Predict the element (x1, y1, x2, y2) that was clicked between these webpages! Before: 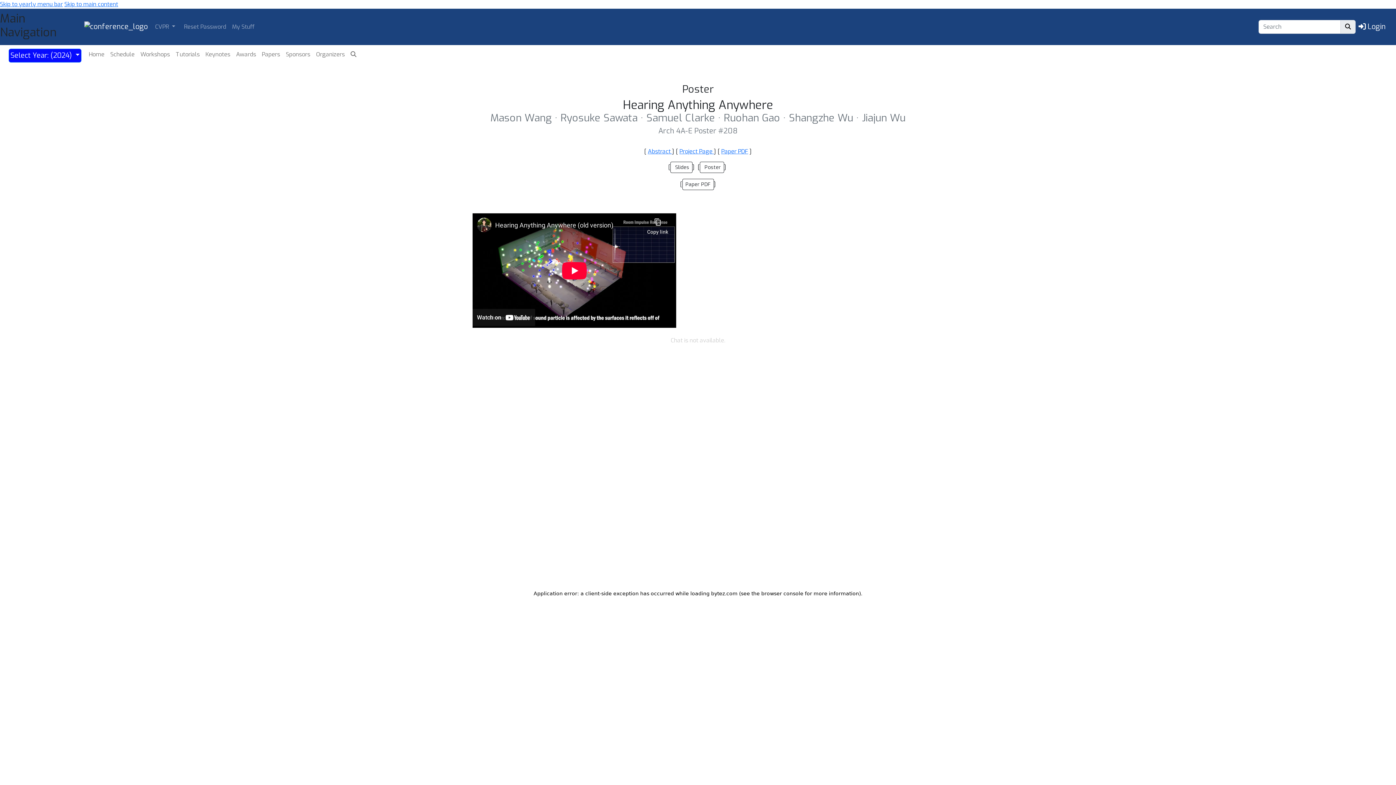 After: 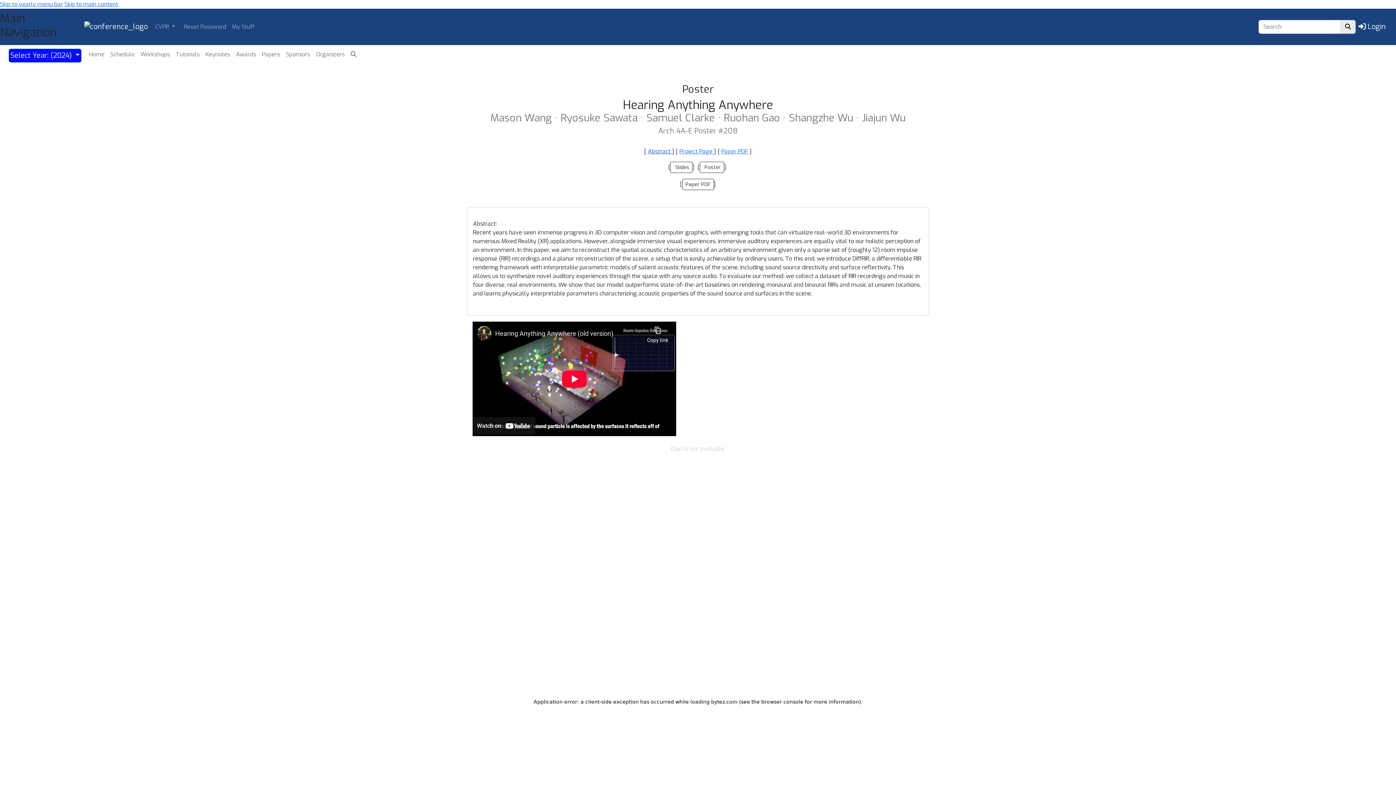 Action: bbox: (648, 147, 672, 155) label: Abstract 